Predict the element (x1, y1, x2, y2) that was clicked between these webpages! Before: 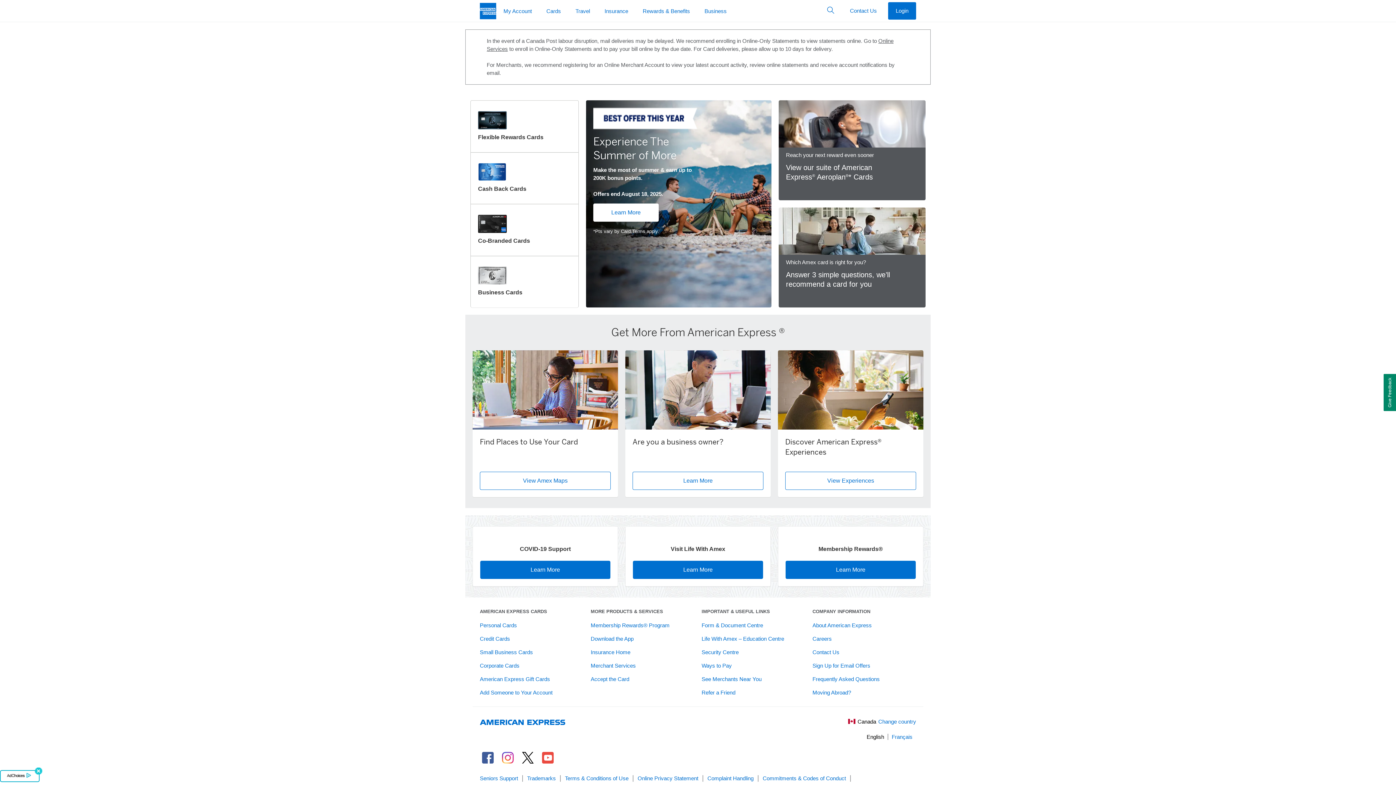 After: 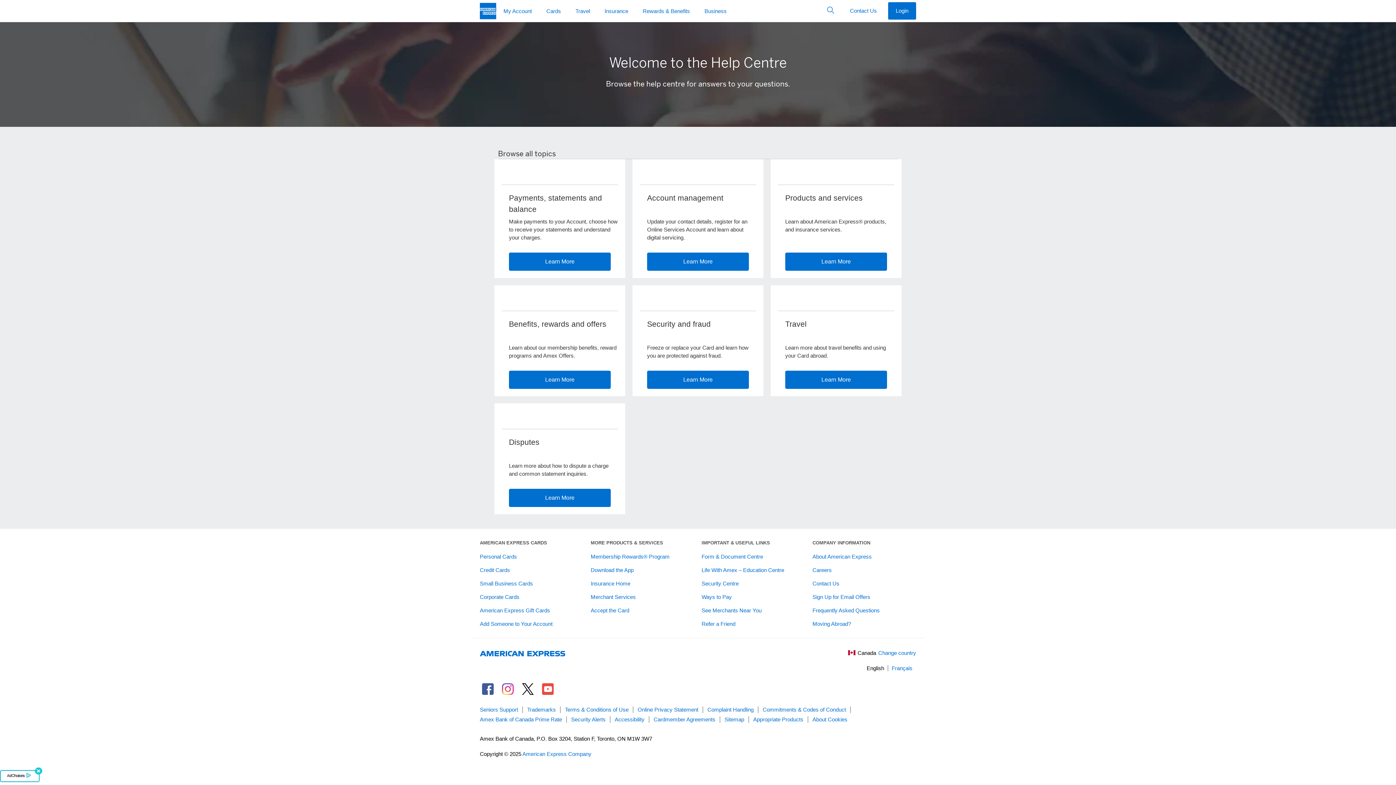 Action: label: Frequently Asked Questions bbox: (812, 676, 880, 682)